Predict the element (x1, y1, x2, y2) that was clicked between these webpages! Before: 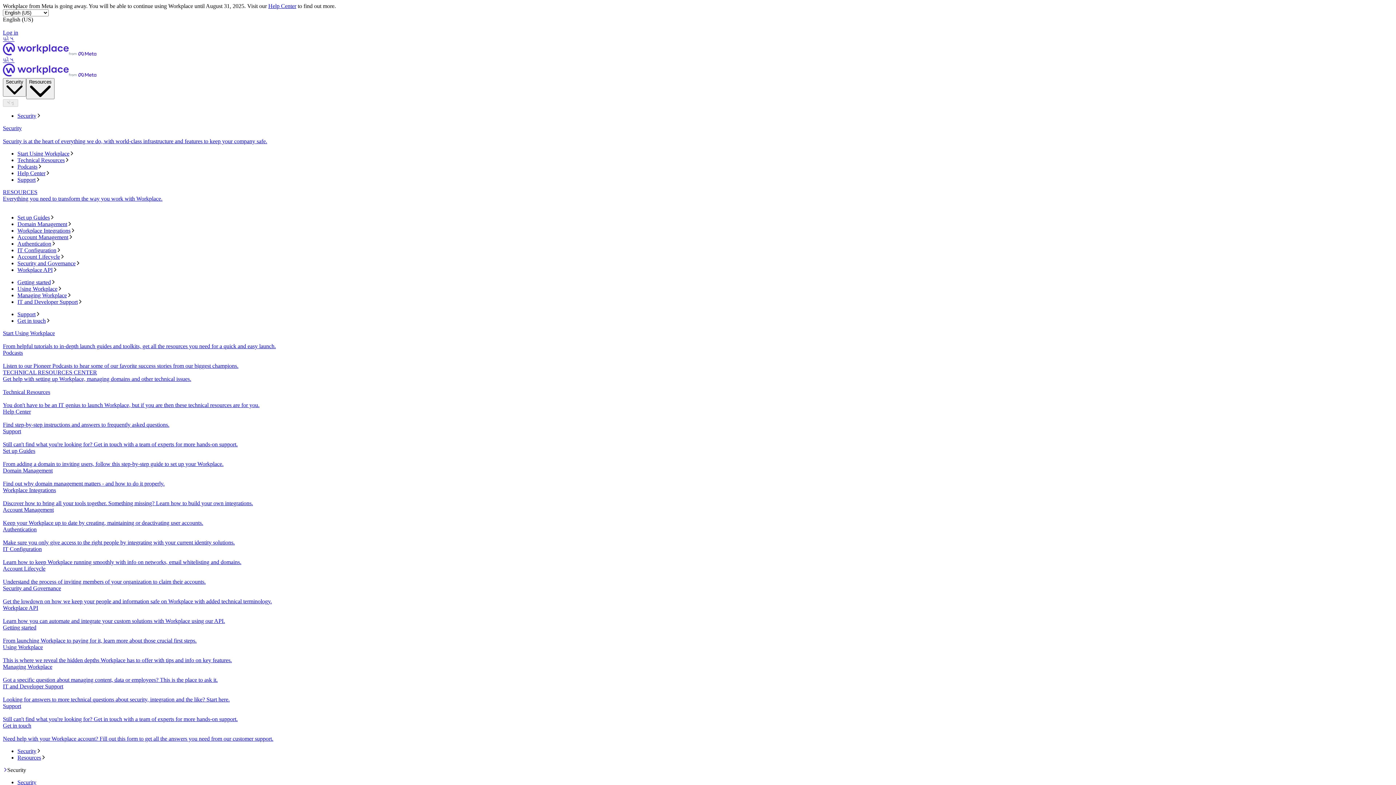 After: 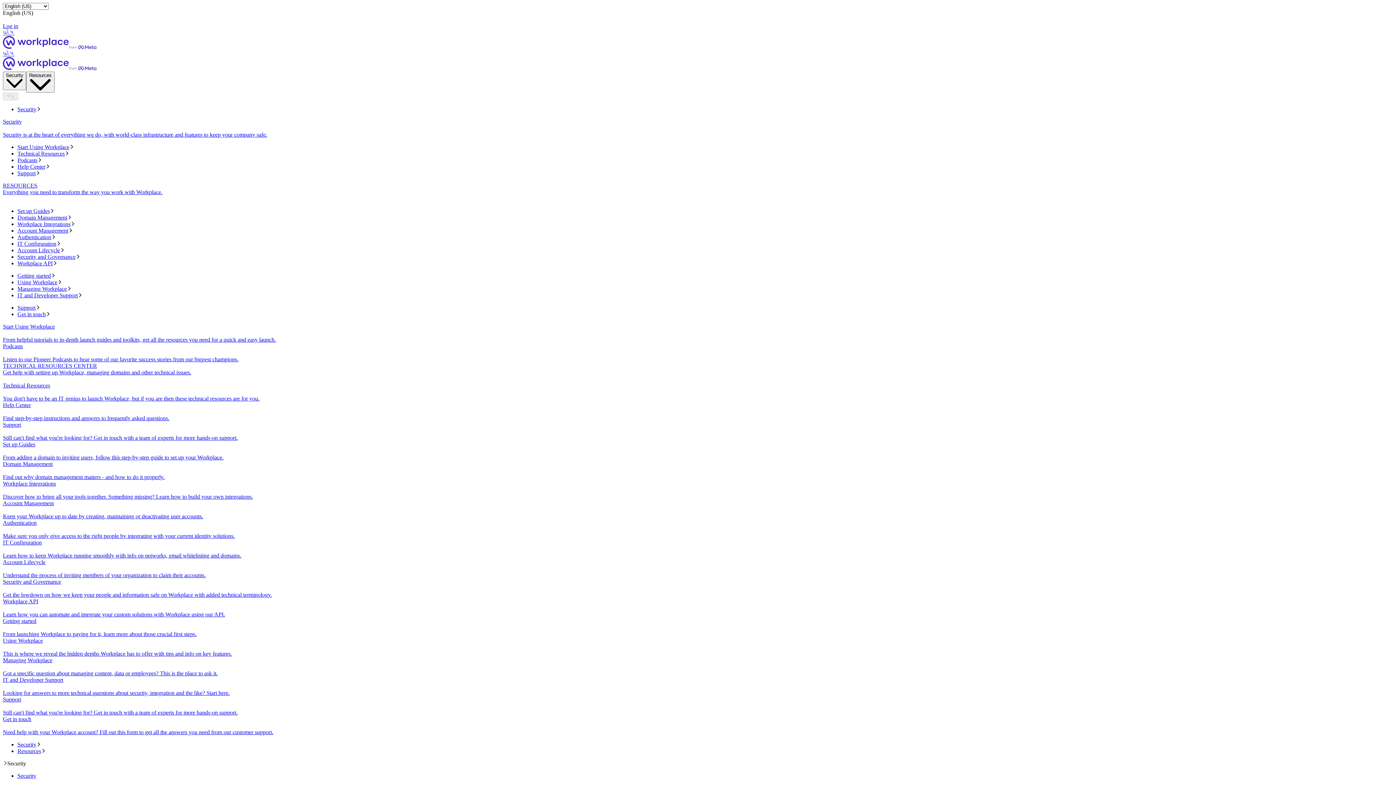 Action: bbox: (2, 57, 1393, 78) label: હોમ